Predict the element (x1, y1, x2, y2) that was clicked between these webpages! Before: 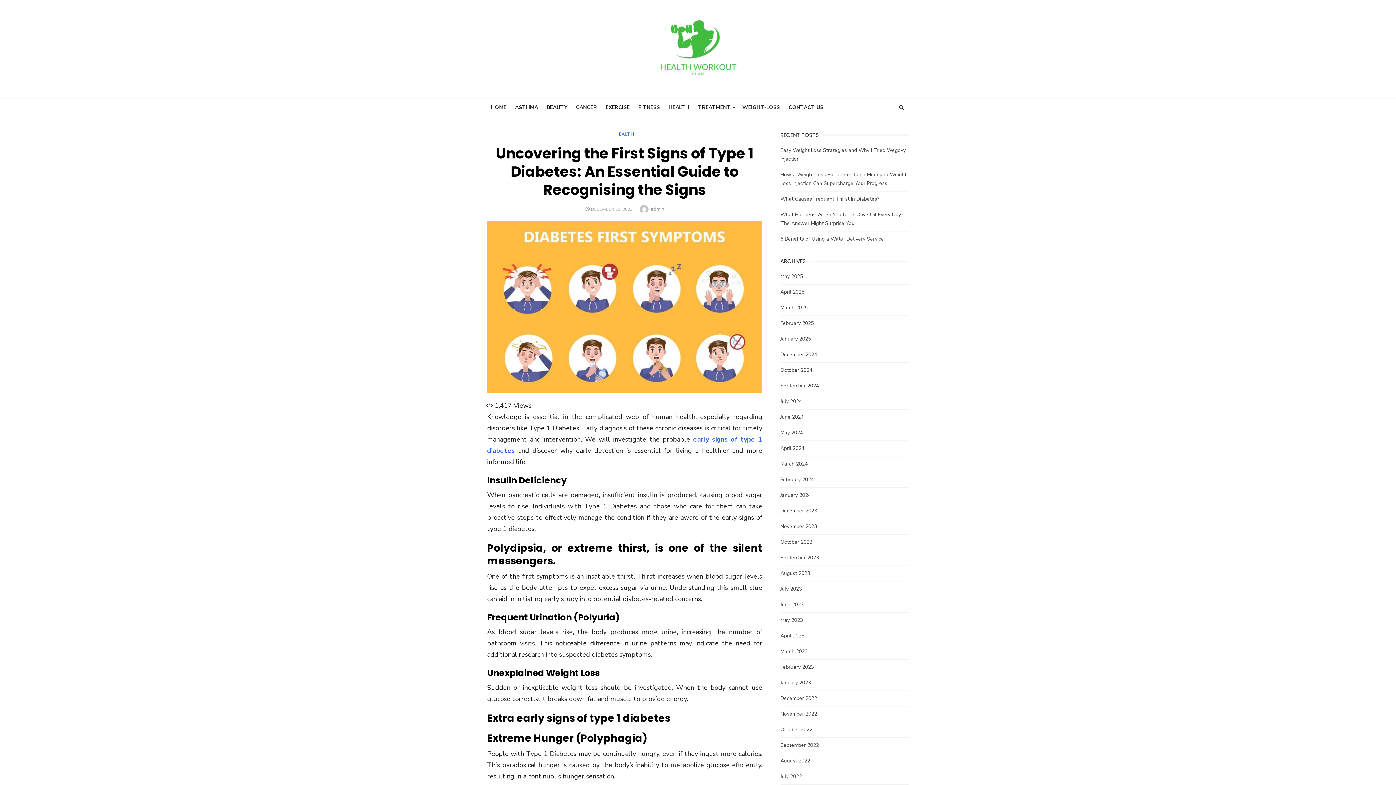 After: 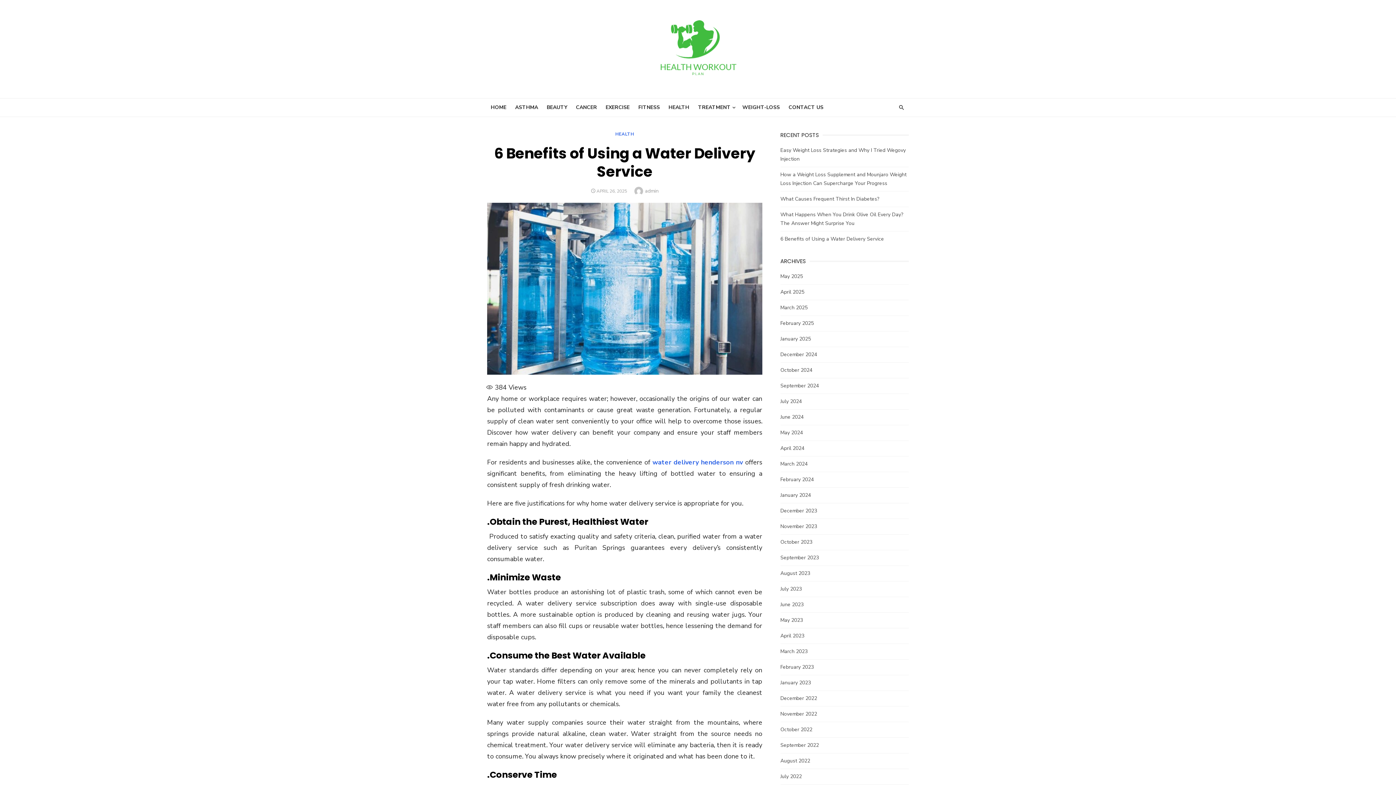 Action: bbox: (780, 235, 884, 242) label: 6 Benefits of Using a Water Delivery Service